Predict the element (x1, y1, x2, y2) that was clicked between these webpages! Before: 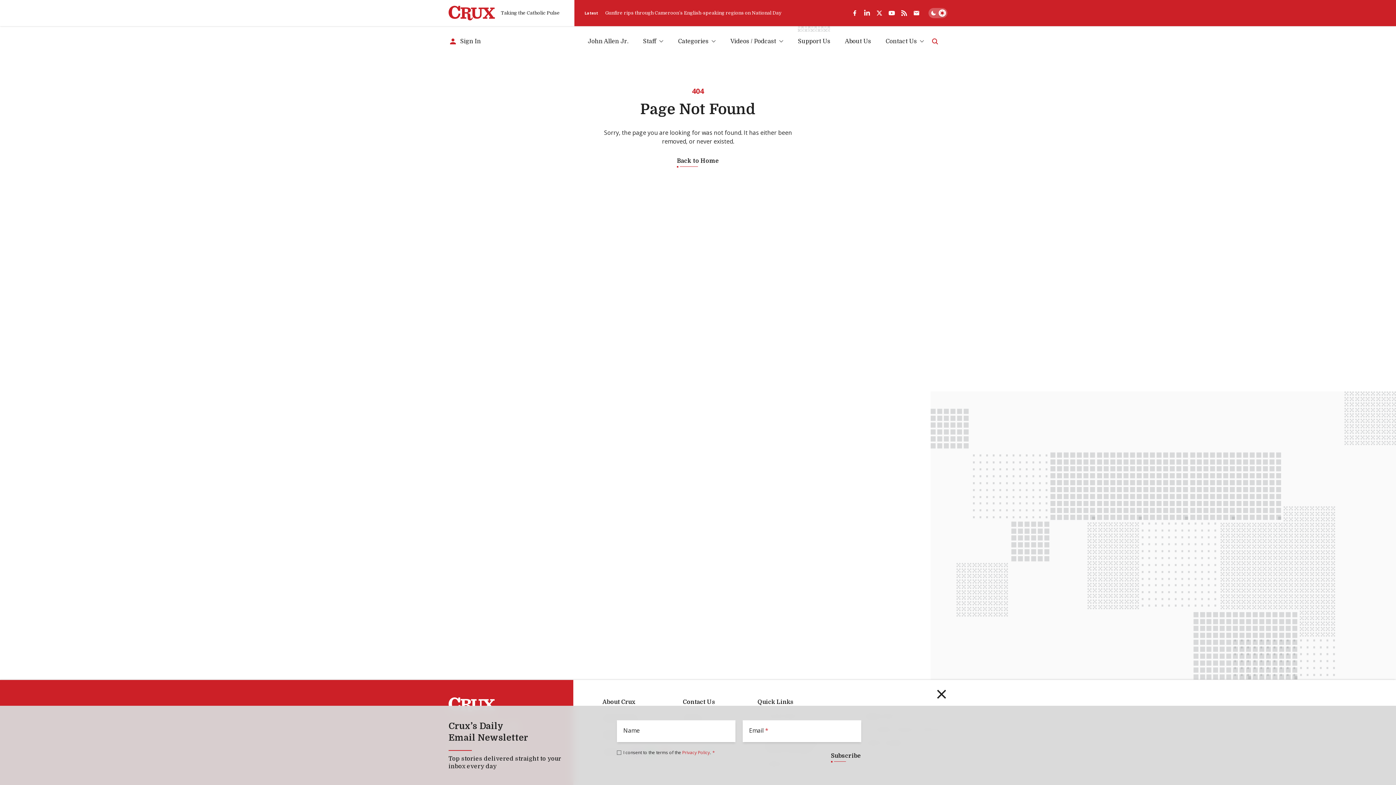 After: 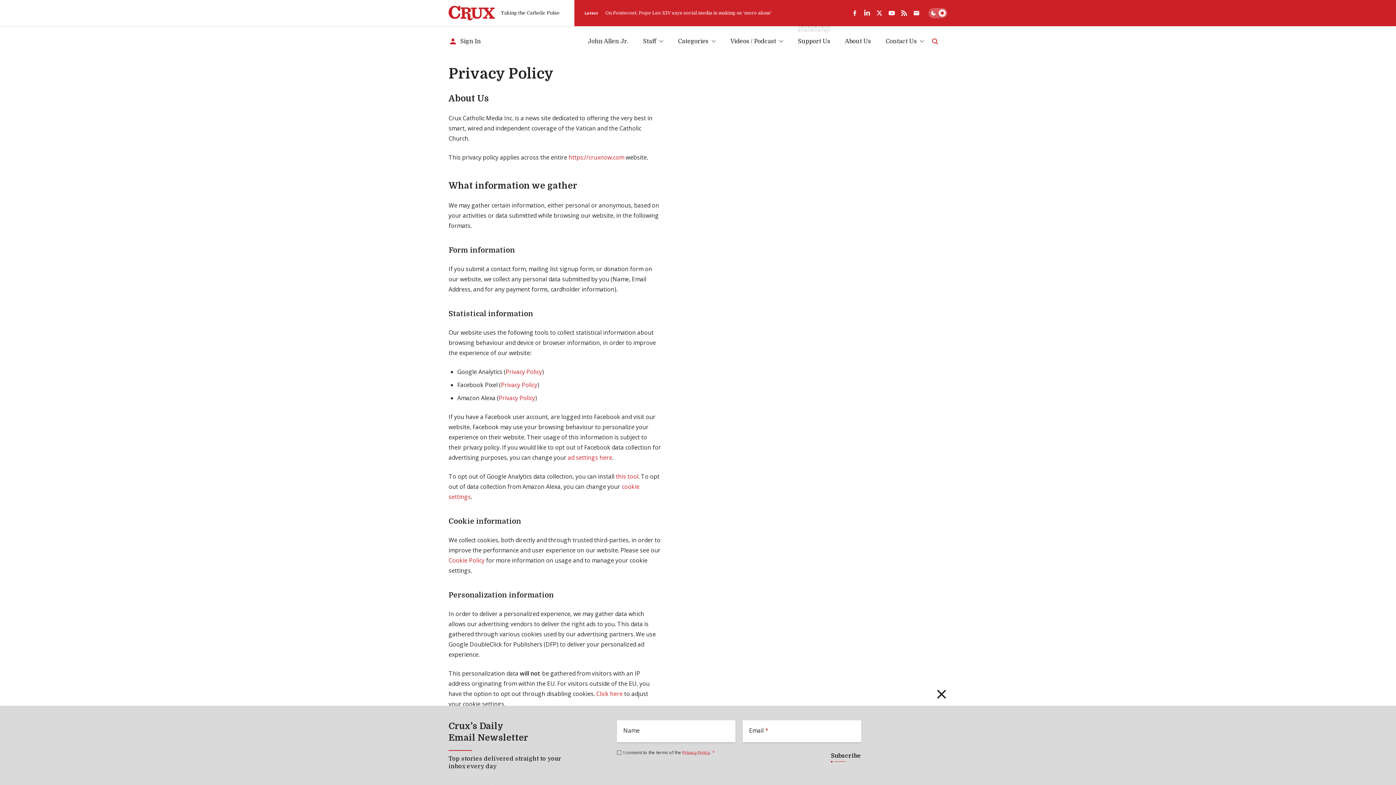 Action: bbox: (682, 749, 710, 756) label: Privacy Policy